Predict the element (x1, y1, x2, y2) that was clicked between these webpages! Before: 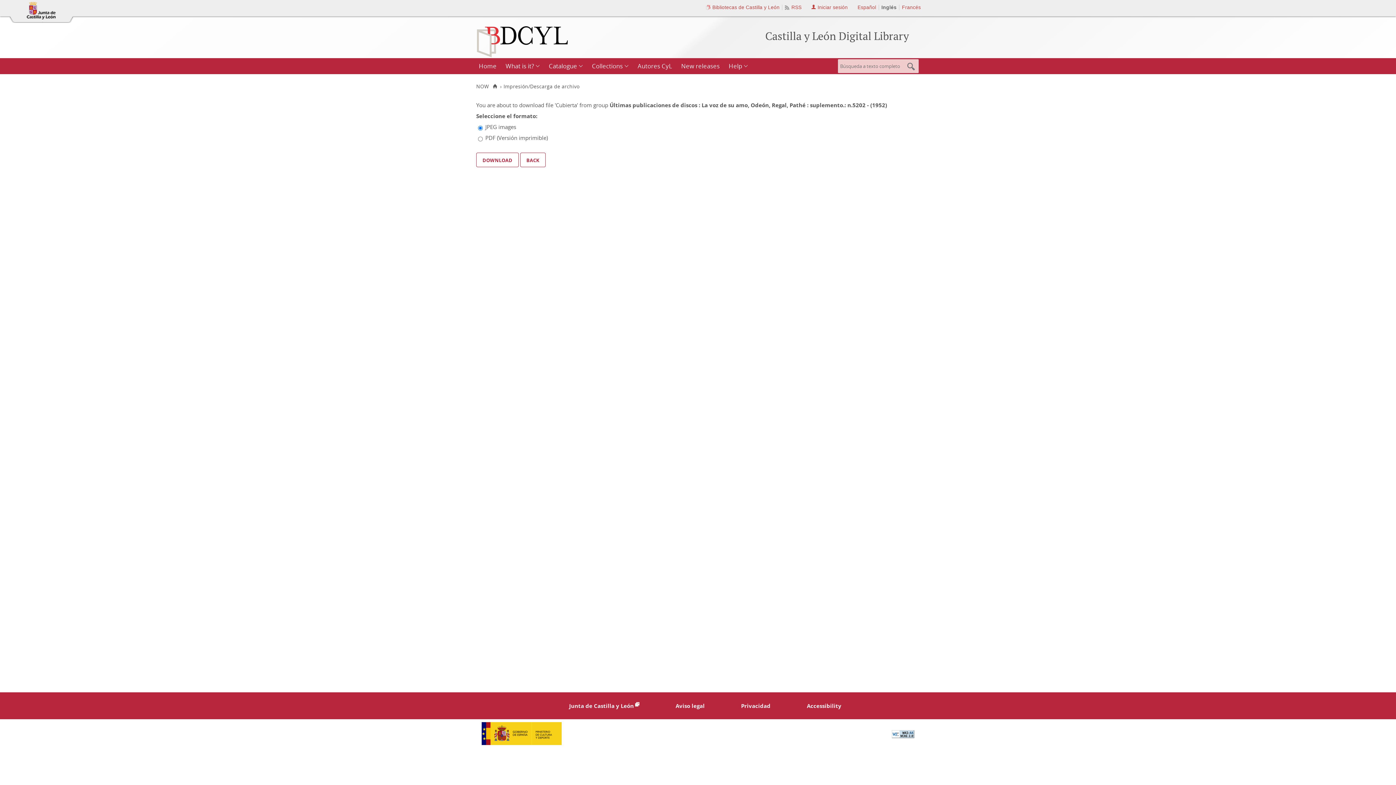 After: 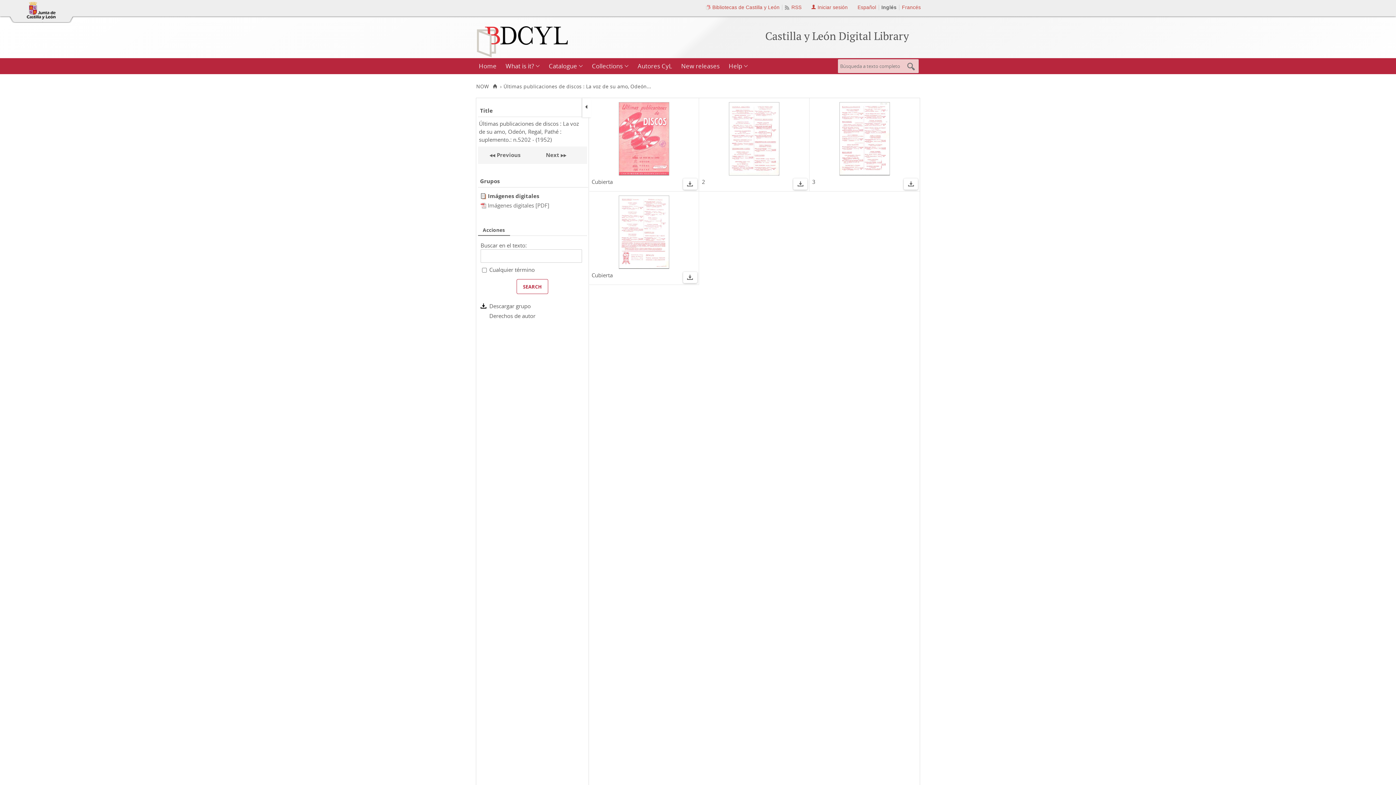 Action: label: back bbox: (520, 152, 545, 167)